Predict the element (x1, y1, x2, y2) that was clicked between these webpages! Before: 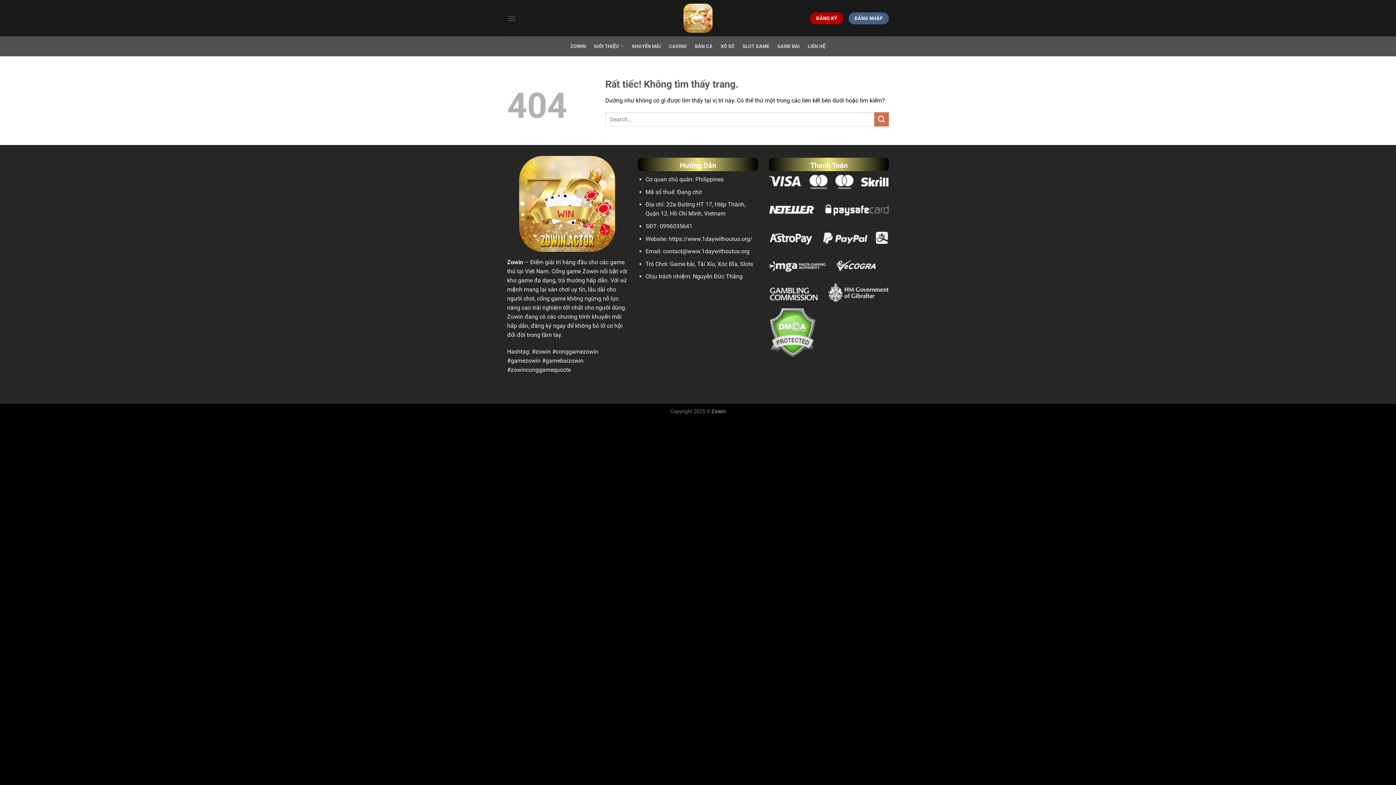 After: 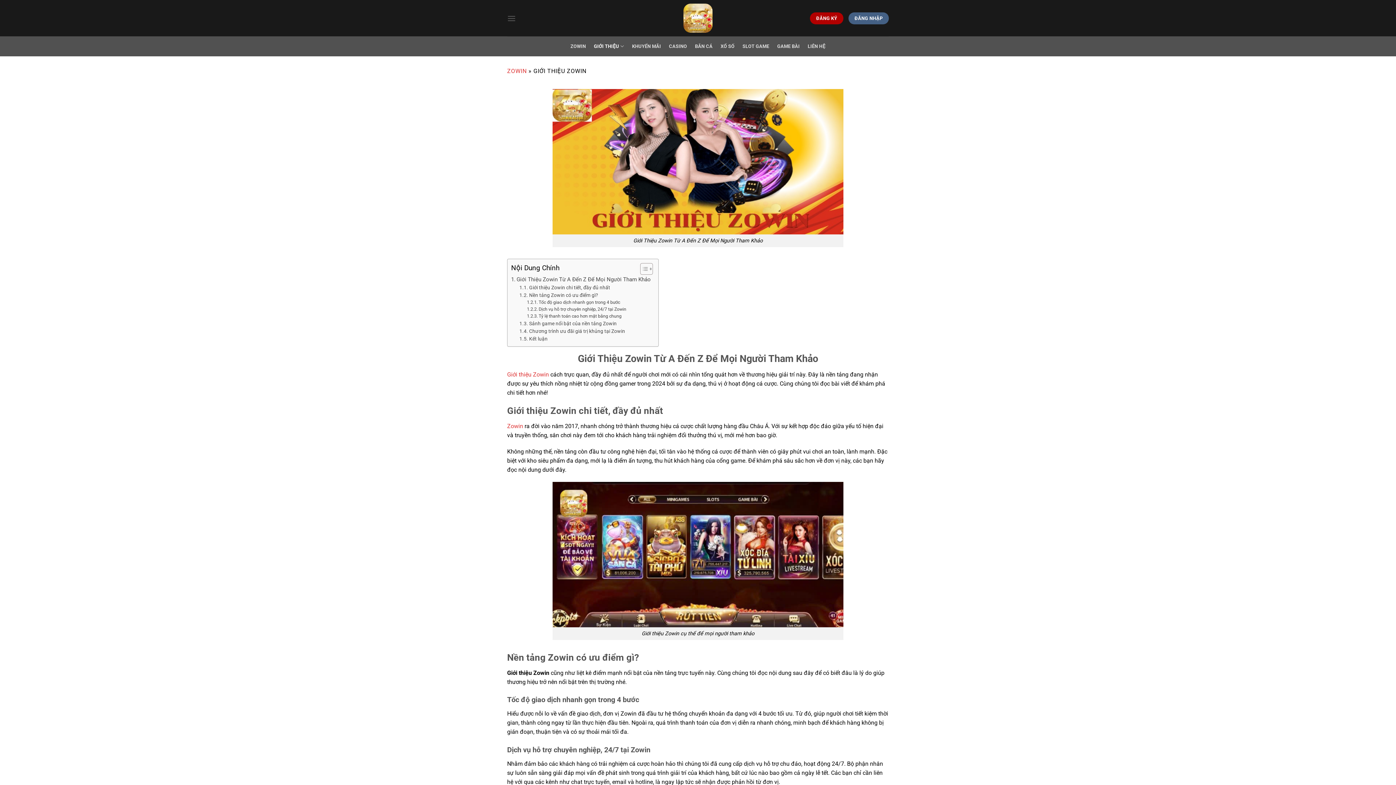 Action: label: GIỚI THIỆU bbox: (594, 39, 624, 53)